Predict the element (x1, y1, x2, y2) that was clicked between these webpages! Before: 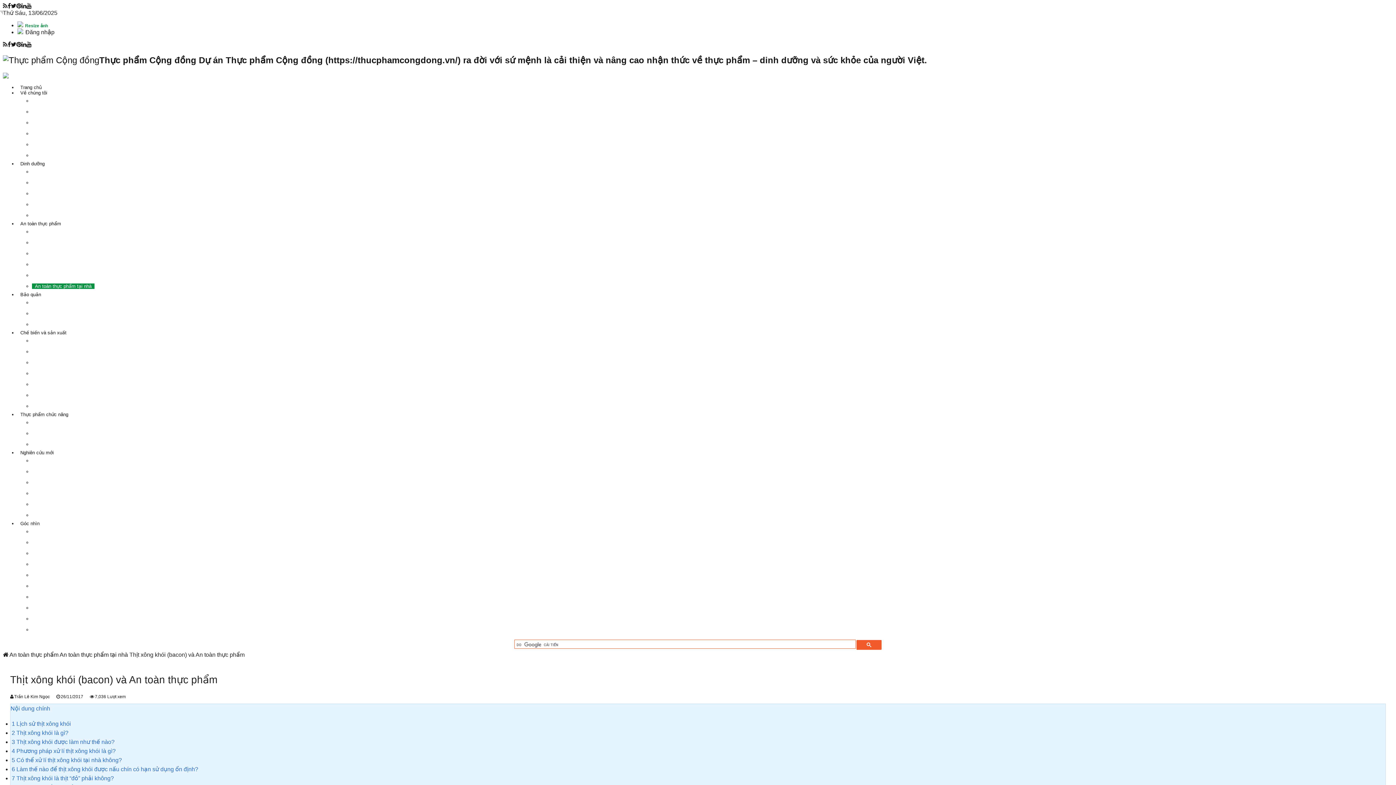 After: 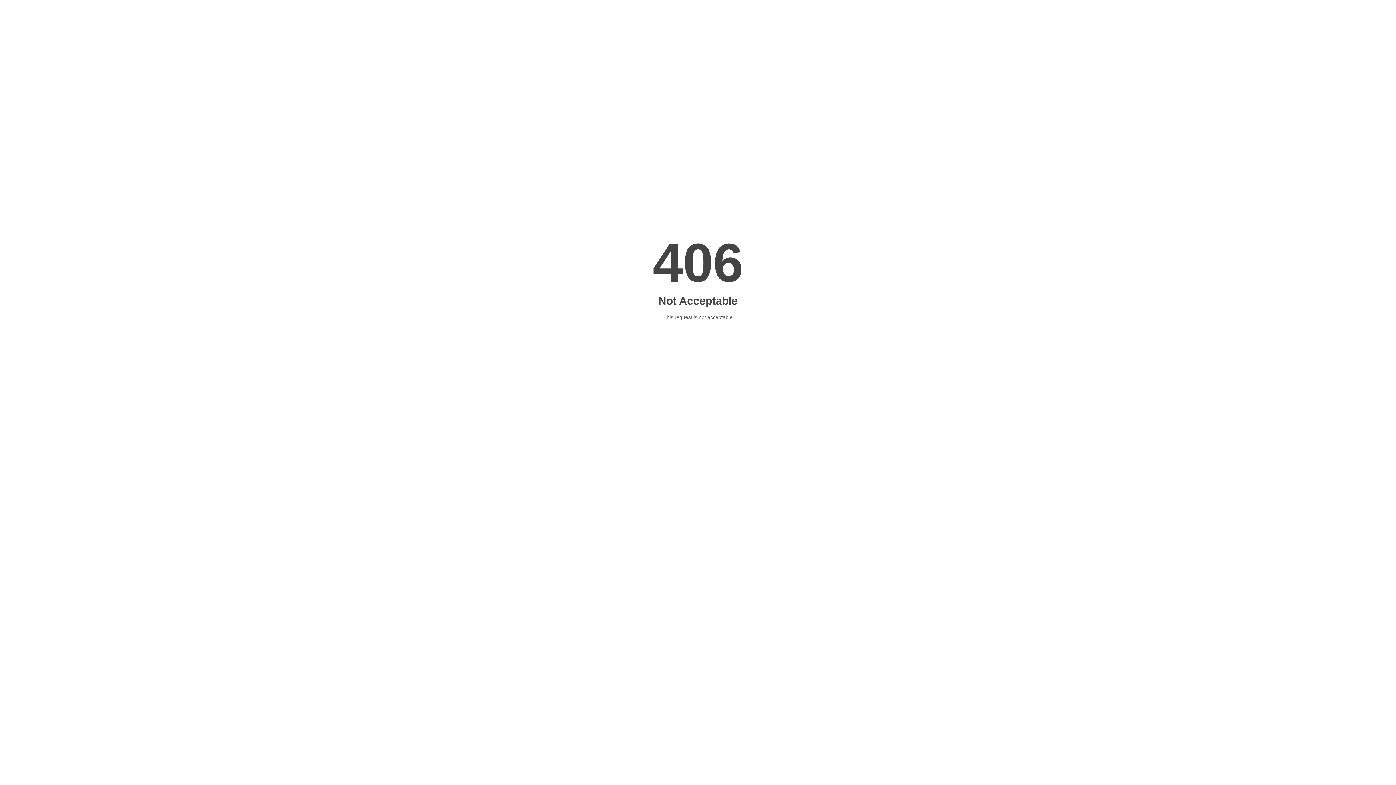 Action: bbox: (32, 169, 88, 174) label: Thành phần dinh dưỡng